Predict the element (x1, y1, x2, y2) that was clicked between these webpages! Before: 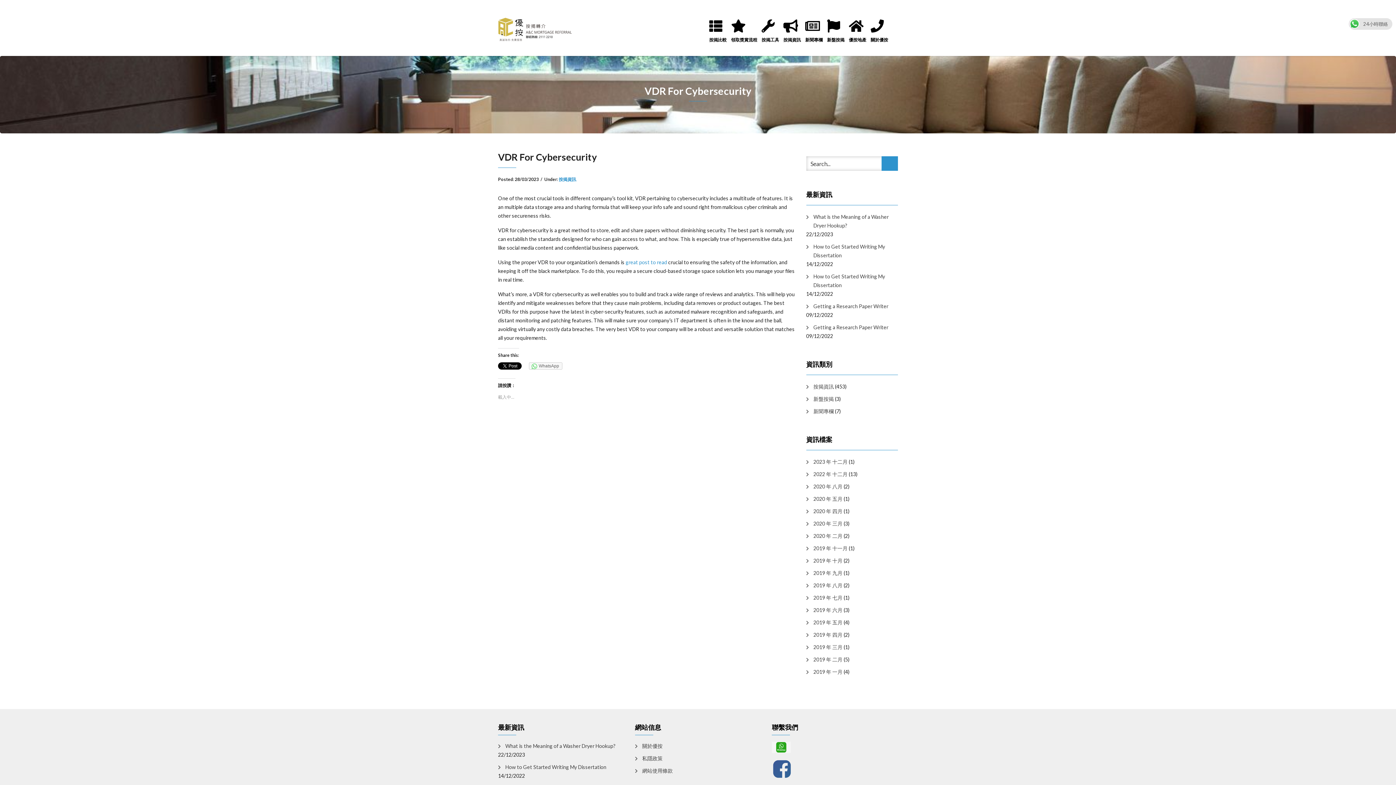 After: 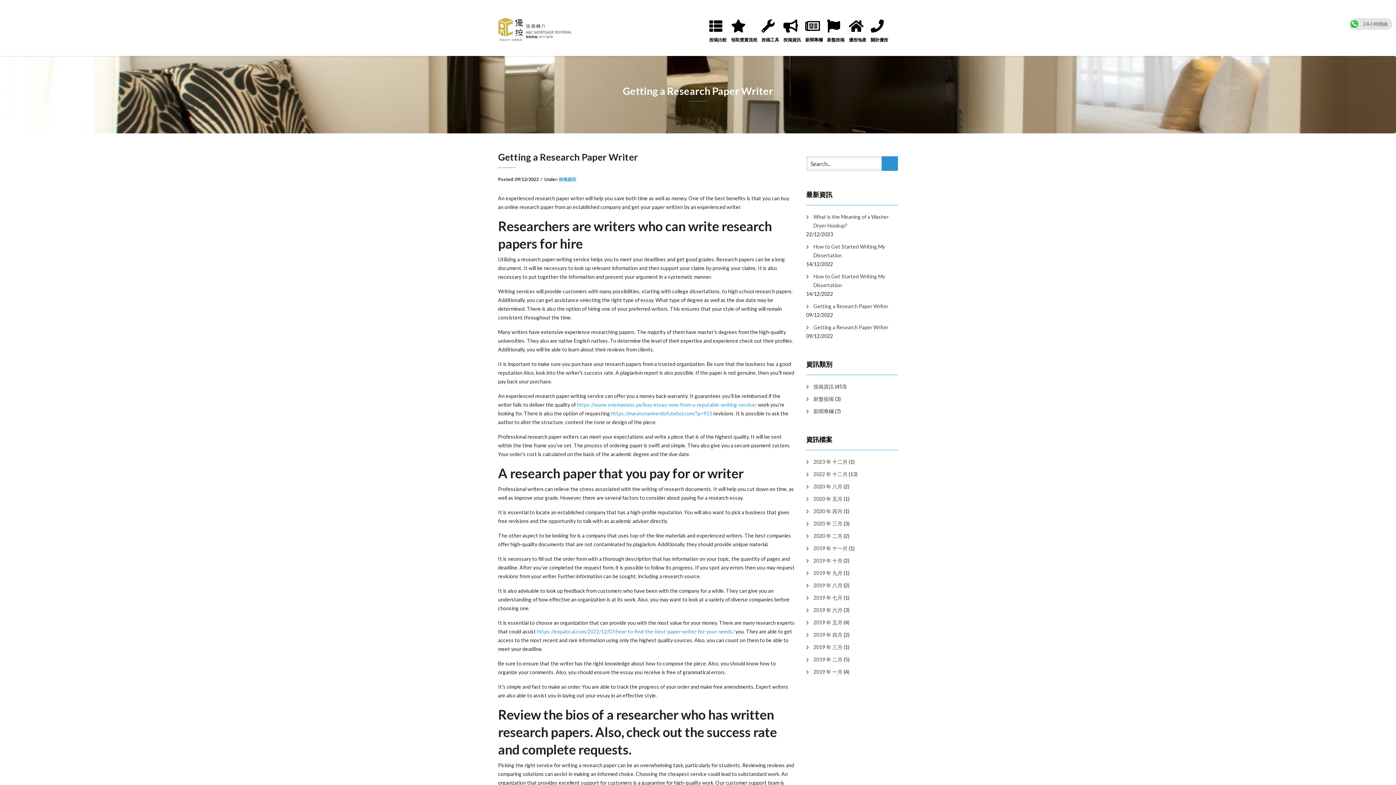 Action: label: Getting a Research Paper Writer bbox: (806, 323, 888, 332)